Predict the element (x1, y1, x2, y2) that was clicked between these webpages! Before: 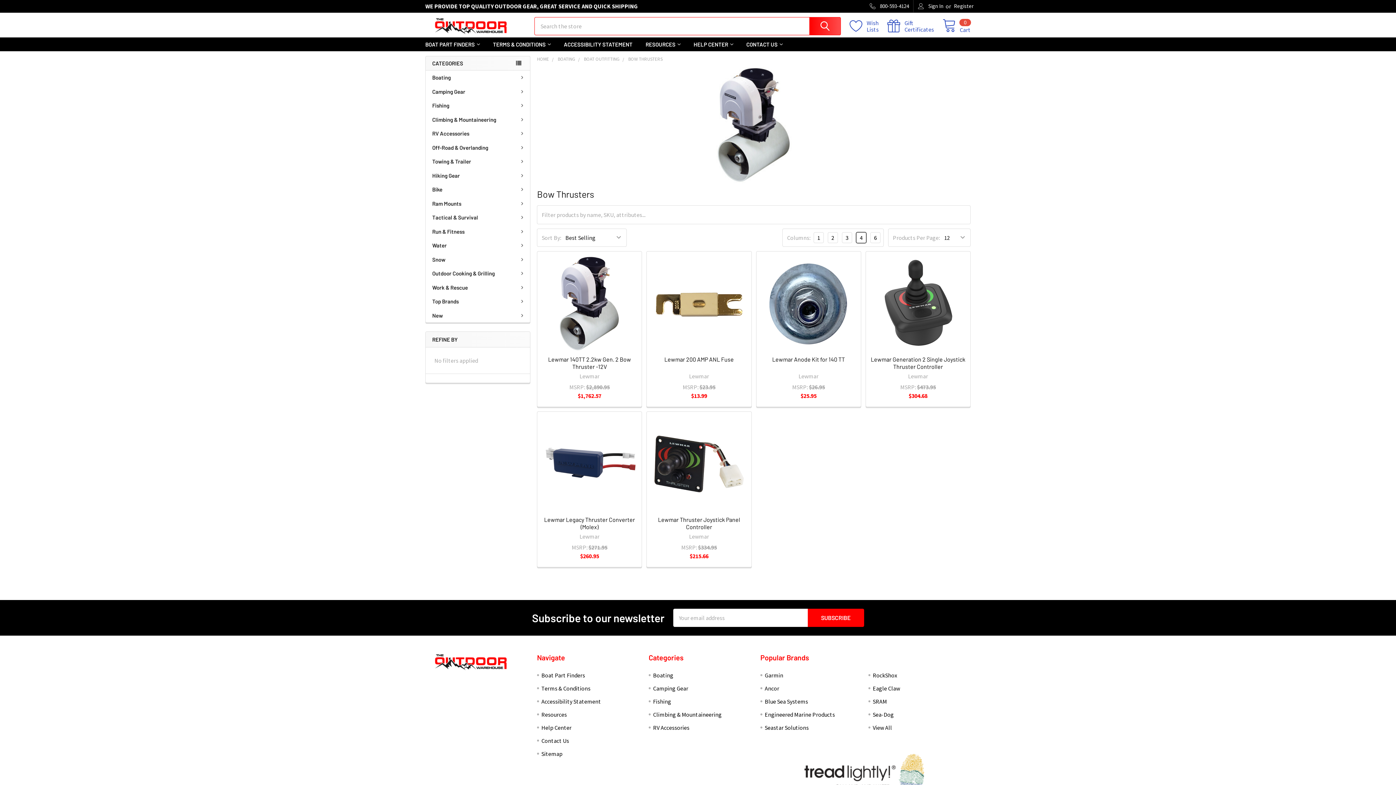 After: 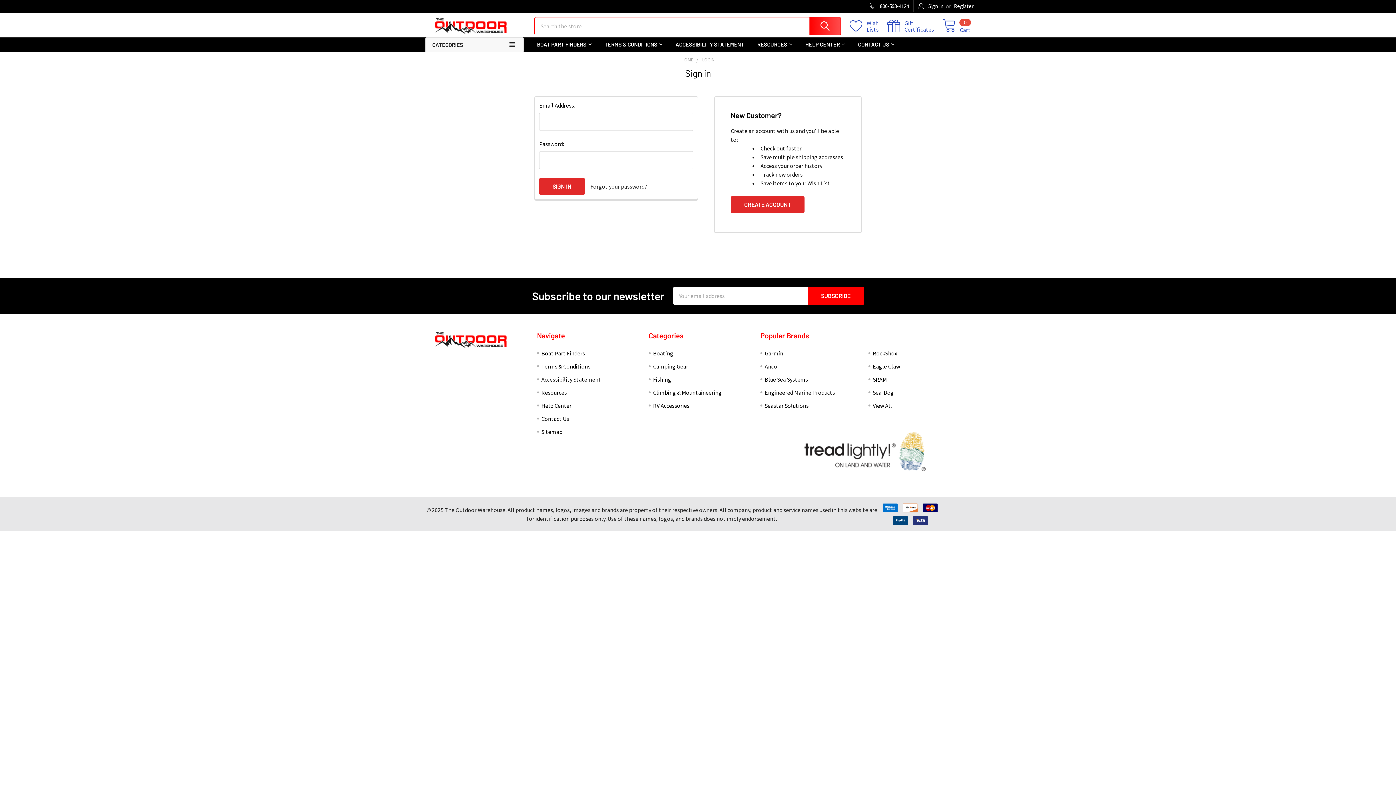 Action: label: Wish
Lists bbox: (849, 19, 887, 32)